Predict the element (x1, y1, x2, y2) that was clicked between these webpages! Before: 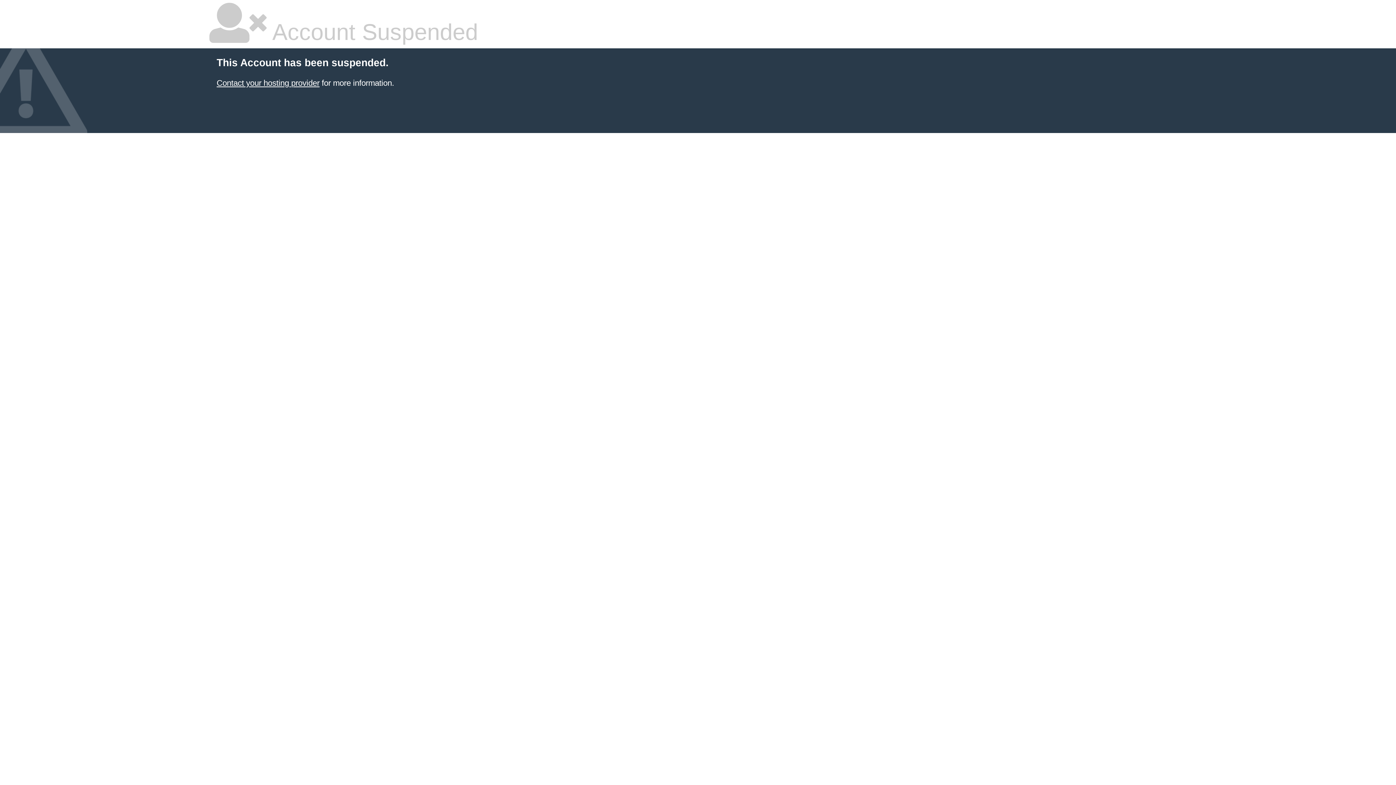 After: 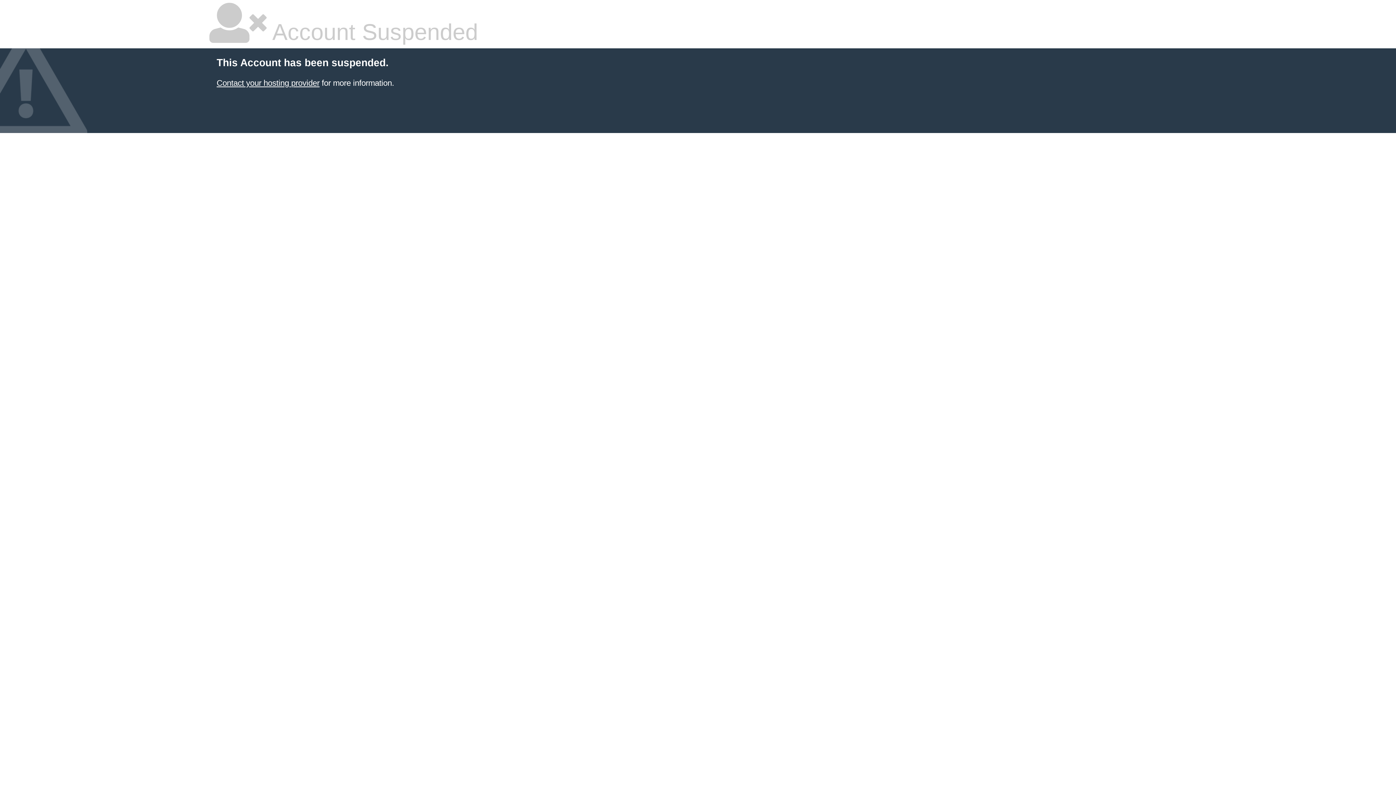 Action: label: Contact your hosting provider bbox: (216, 78, 319, 87)